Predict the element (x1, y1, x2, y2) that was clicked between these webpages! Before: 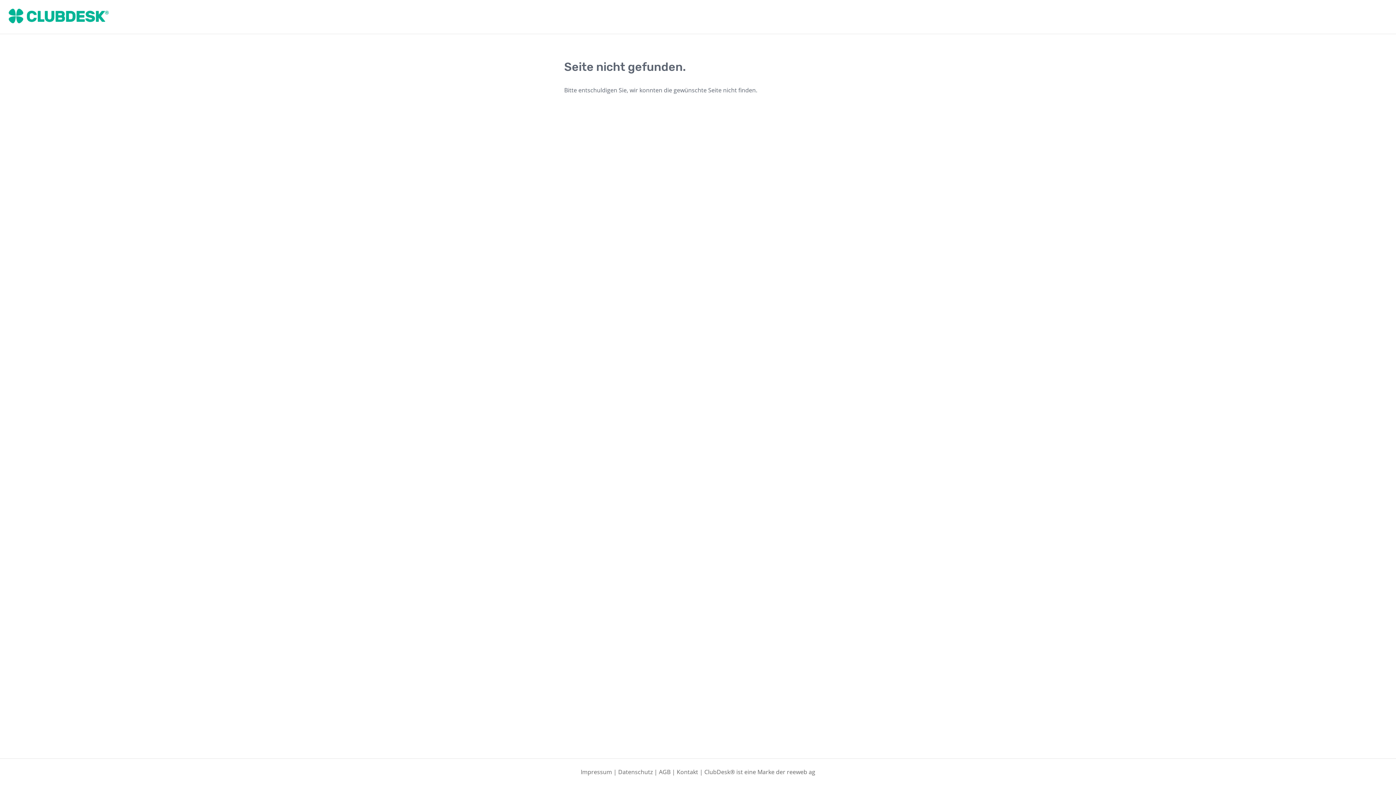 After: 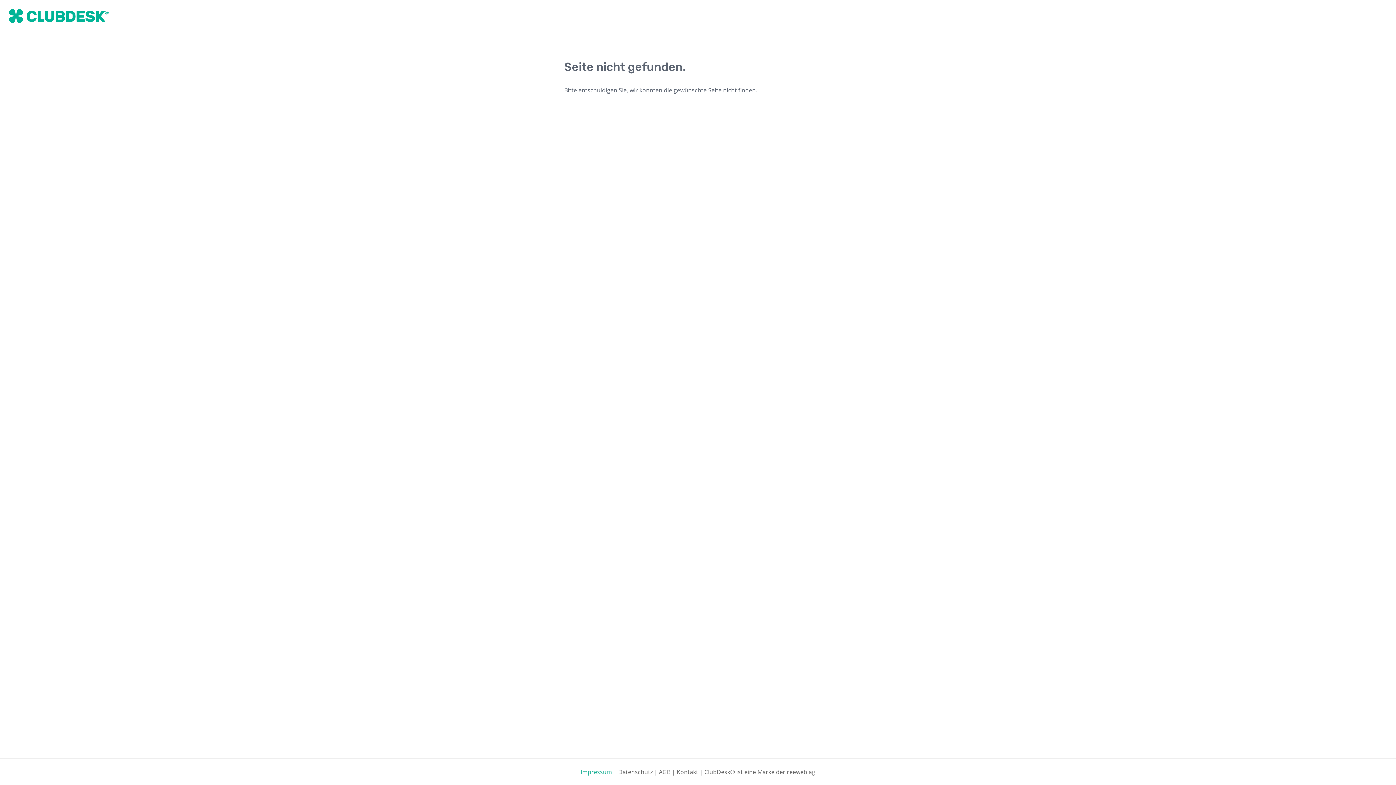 Action: bbox: (580, 768, 612, 776) label: Impressum